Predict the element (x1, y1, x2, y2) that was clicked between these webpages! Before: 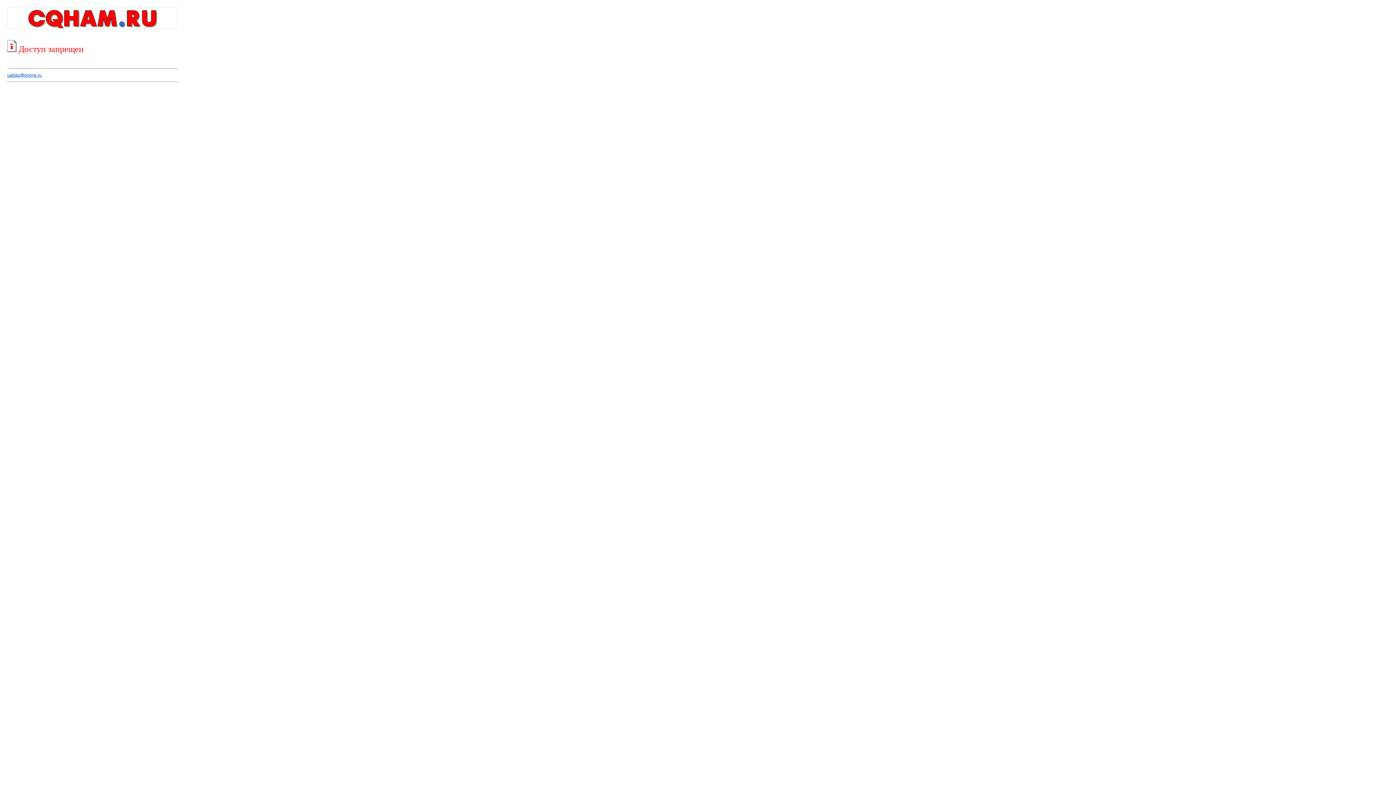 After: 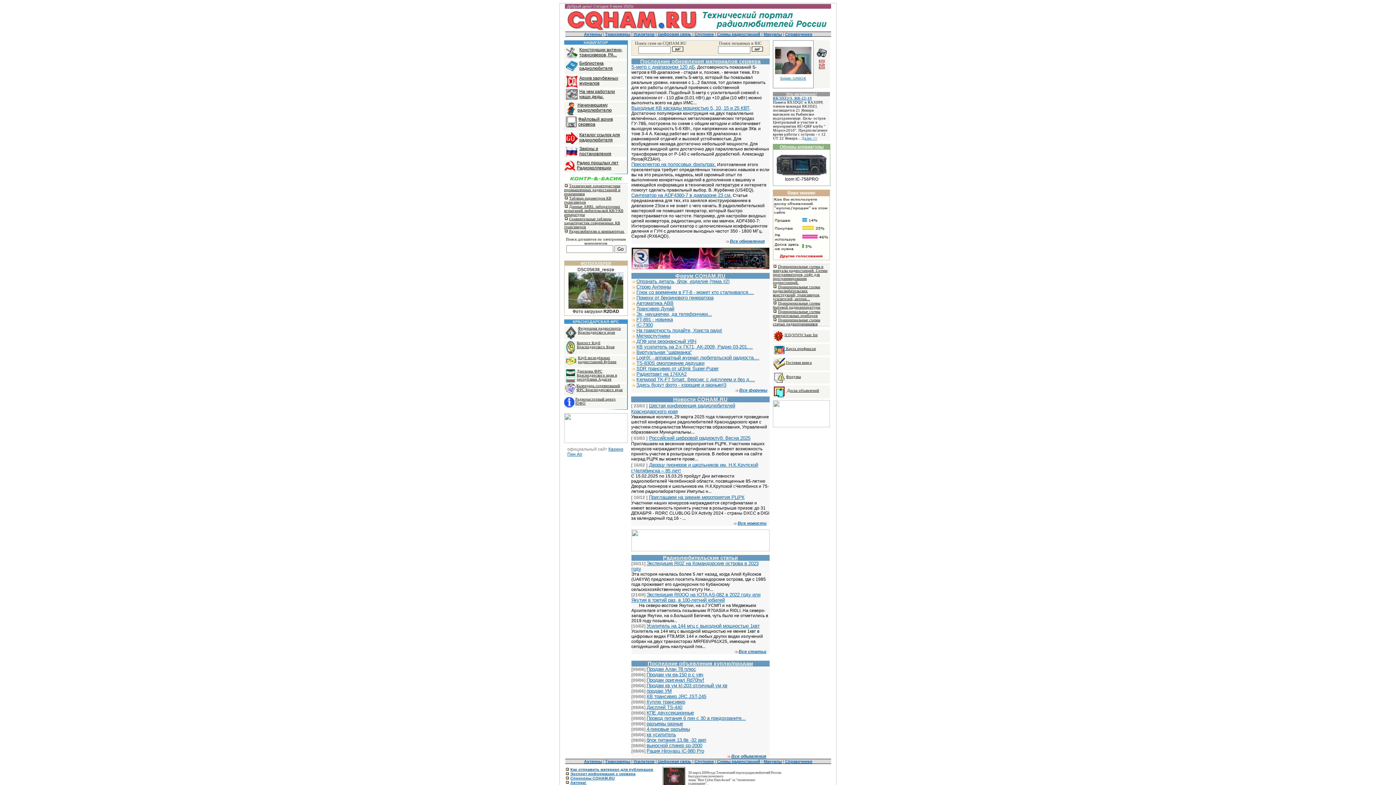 Action: bbox: (7, 25, 177, 30)